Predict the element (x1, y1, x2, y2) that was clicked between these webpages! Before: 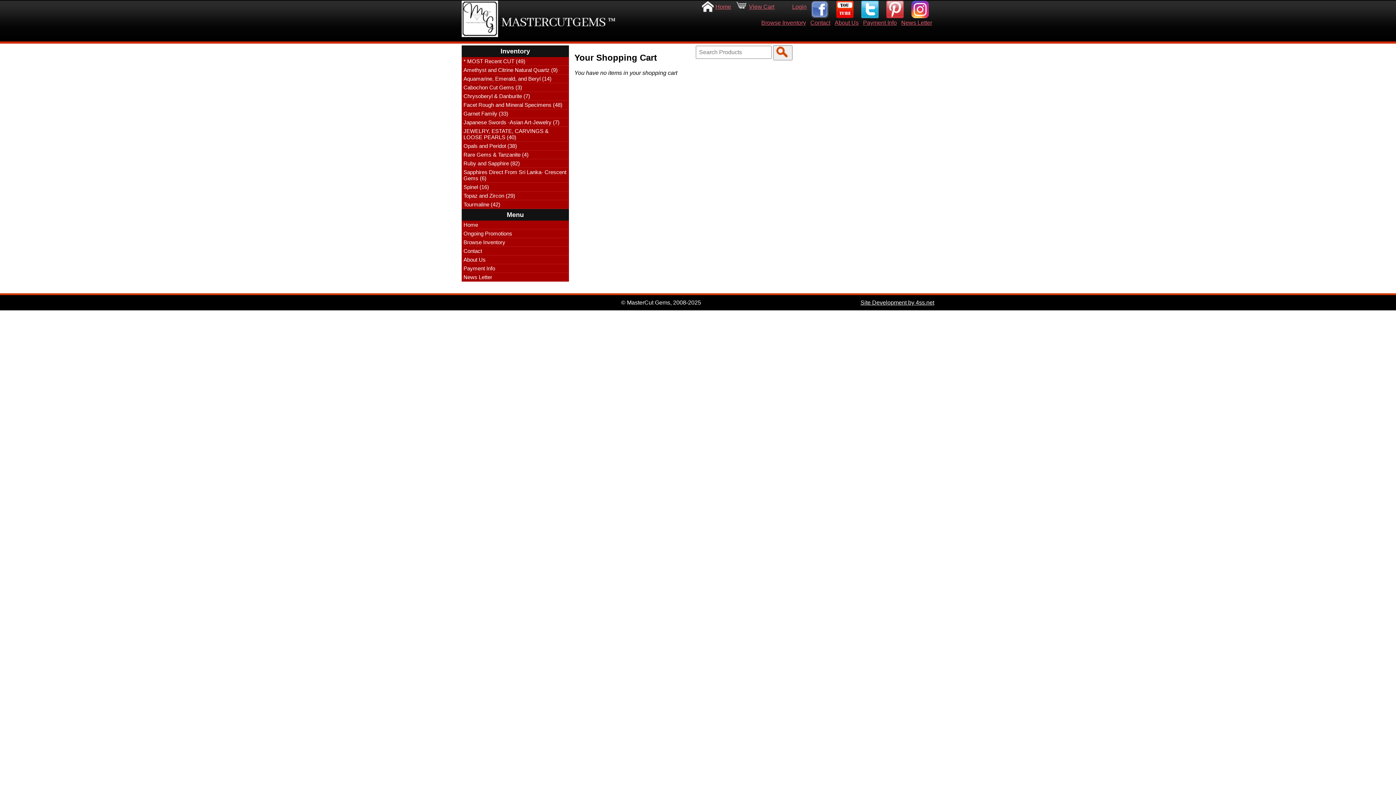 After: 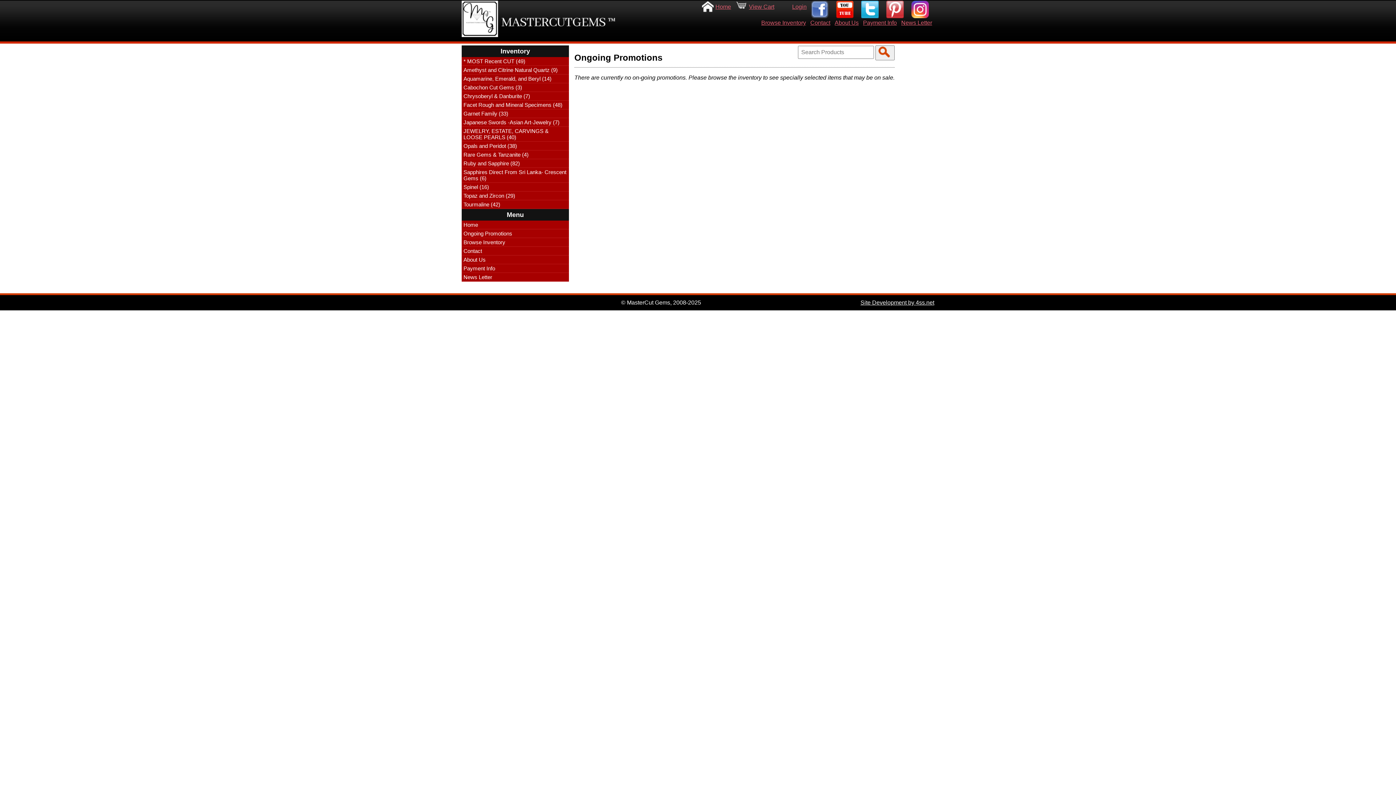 Action: bbox: (461, 229, 569, 238) label: Ongoing Promotions